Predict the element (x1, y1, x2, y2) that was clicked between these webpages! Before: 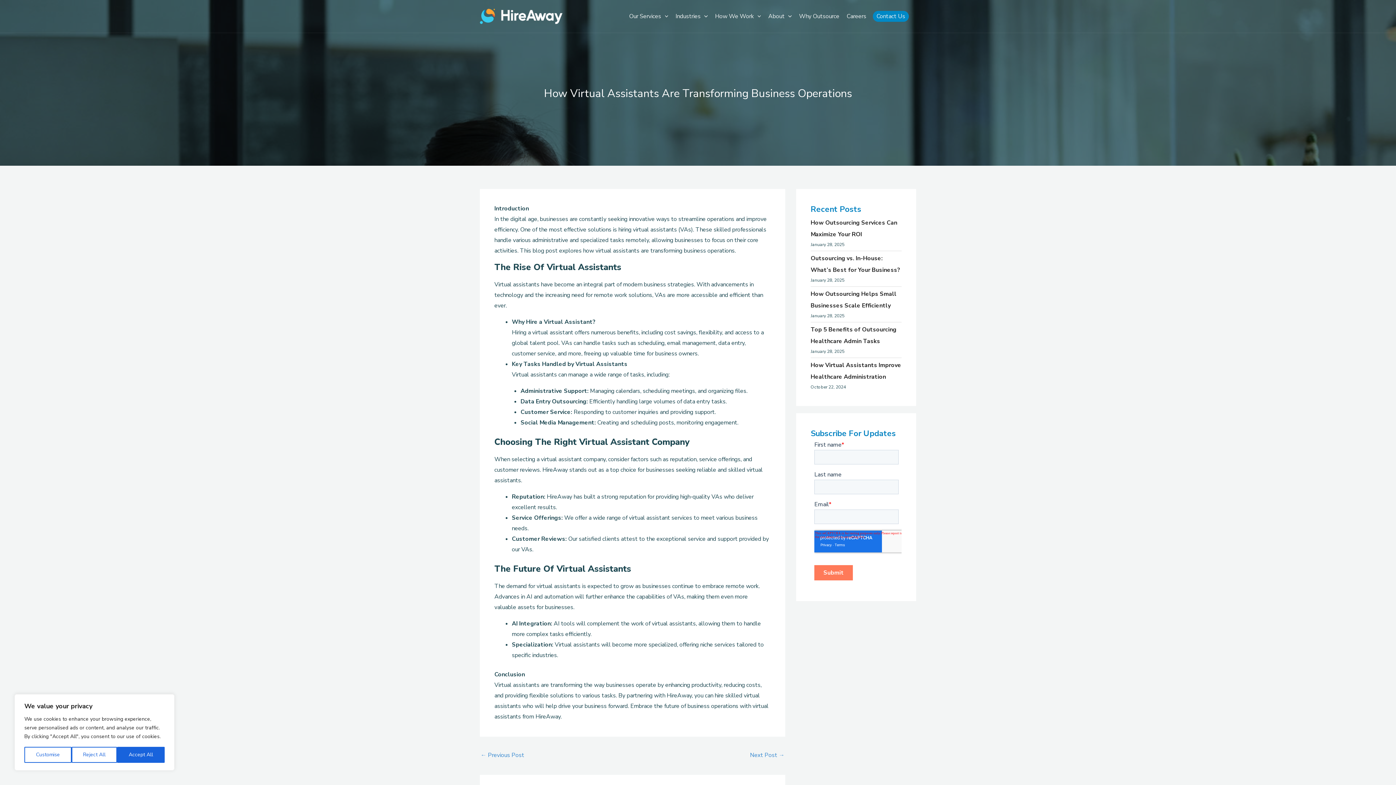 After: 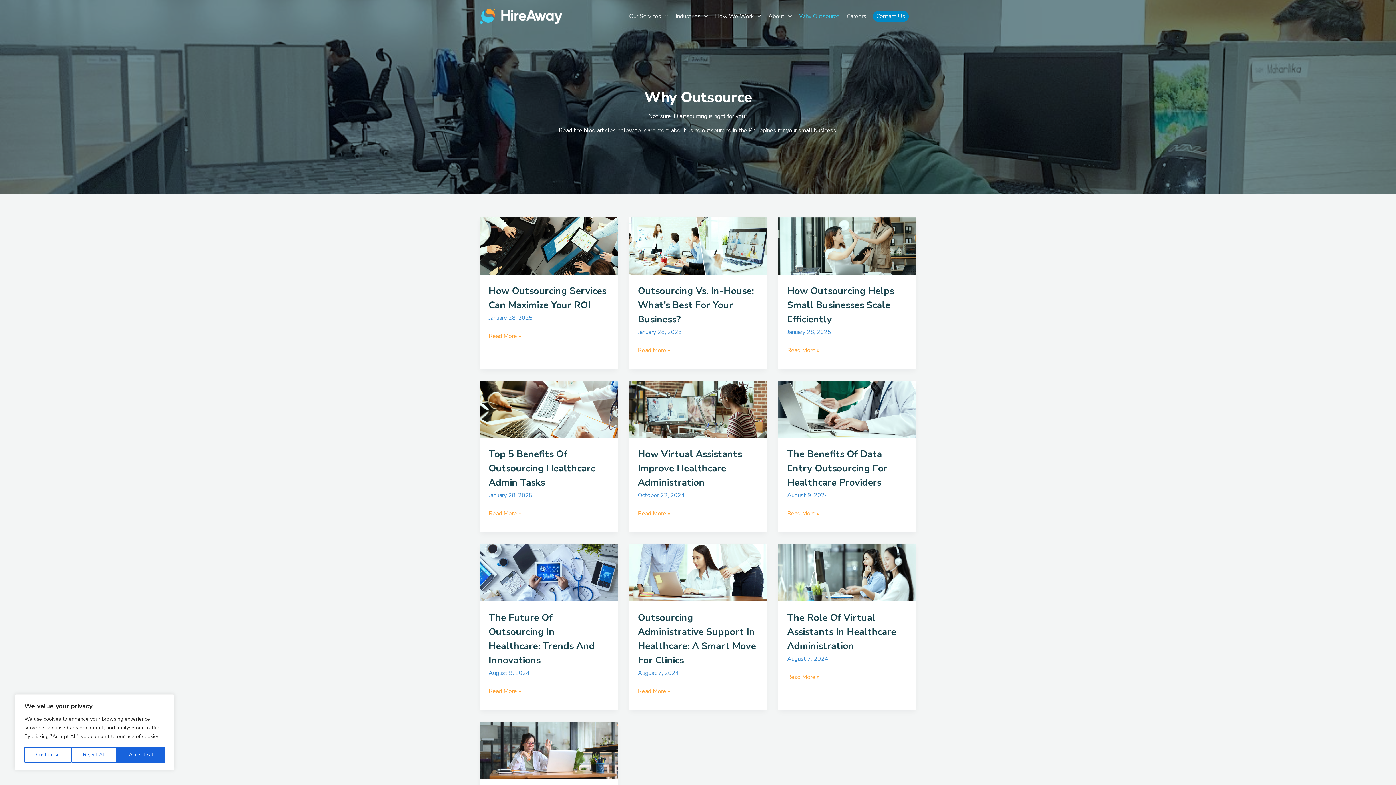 Action: label: Why Outsource bbox: (795, 3, 843, 29)